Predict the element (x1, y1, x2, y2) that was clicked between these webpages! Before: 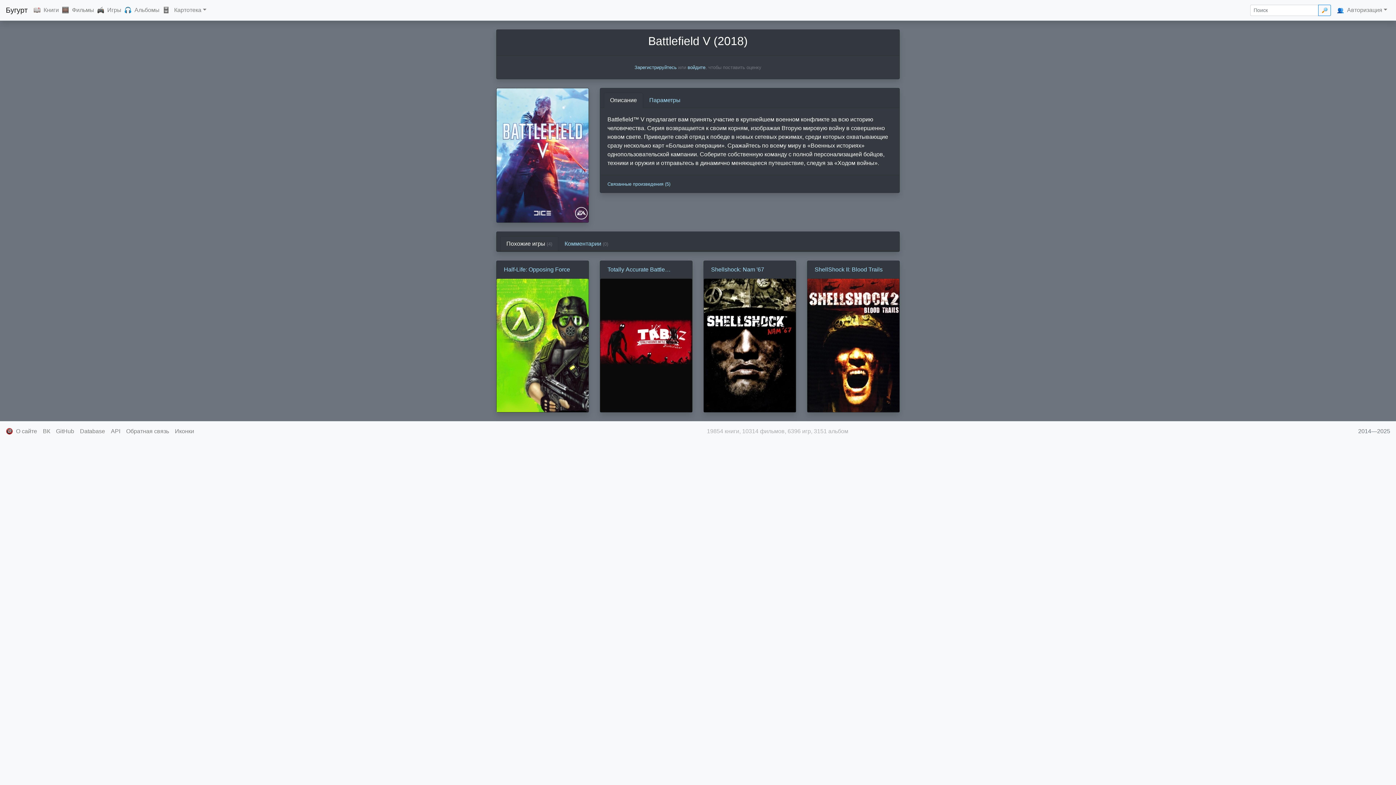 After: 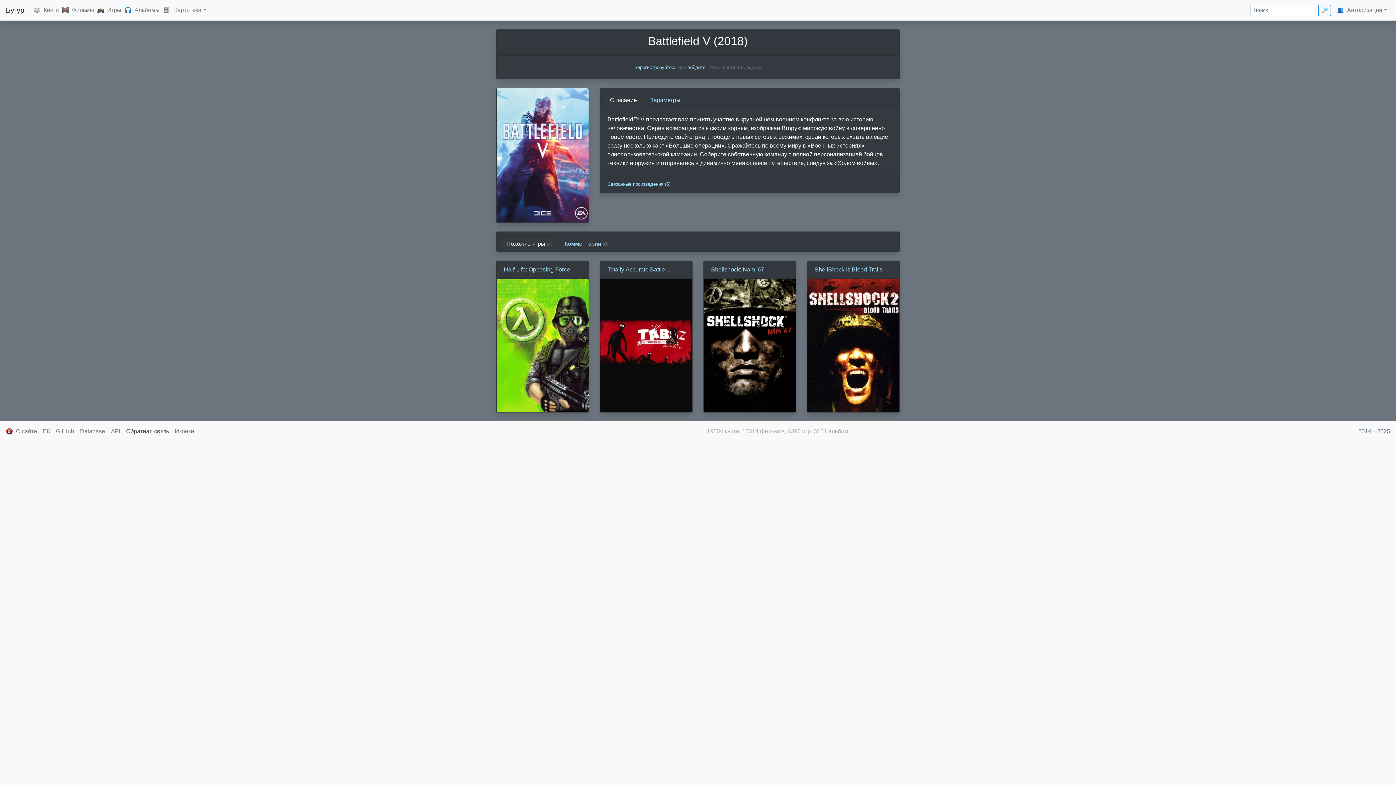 Action: label: Обратная связь bbox: (123, 424, 172, 438)